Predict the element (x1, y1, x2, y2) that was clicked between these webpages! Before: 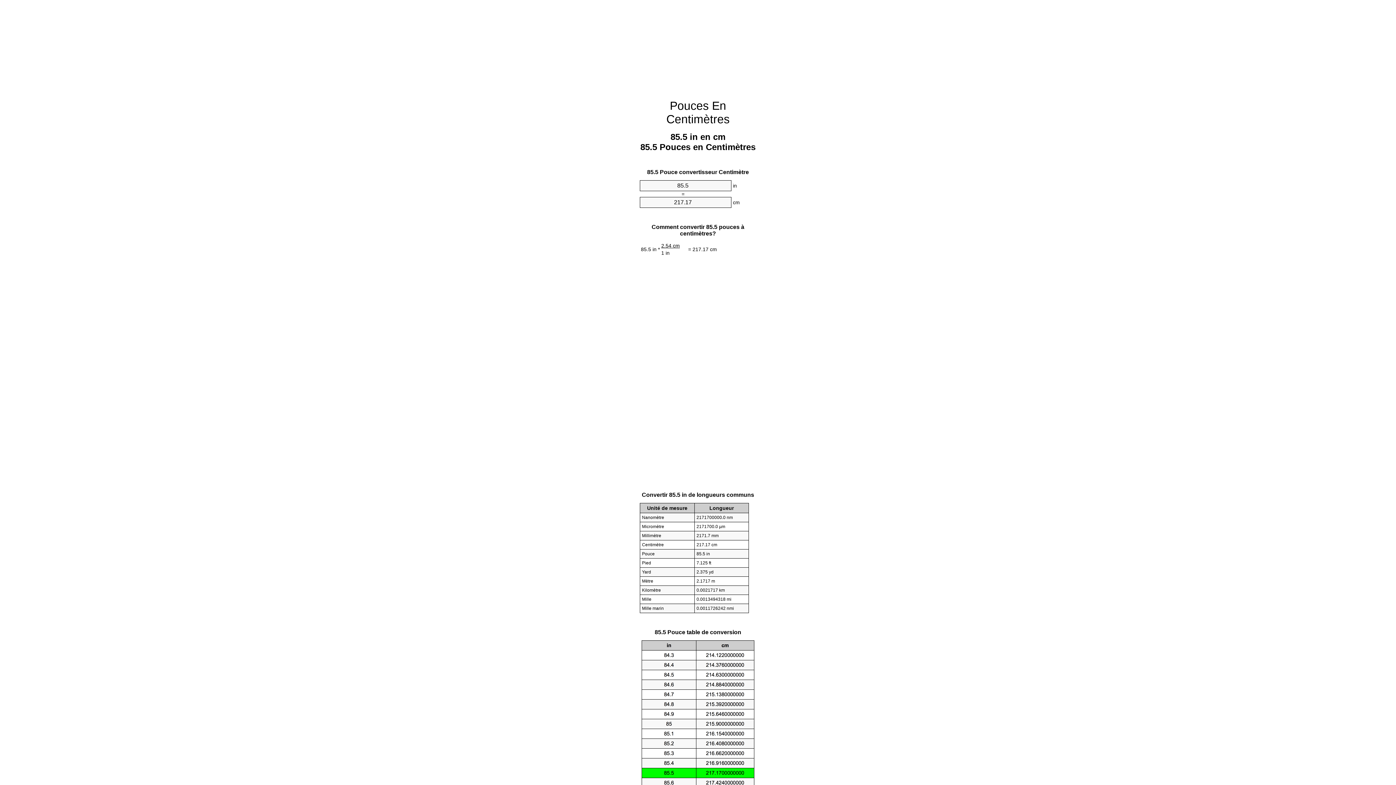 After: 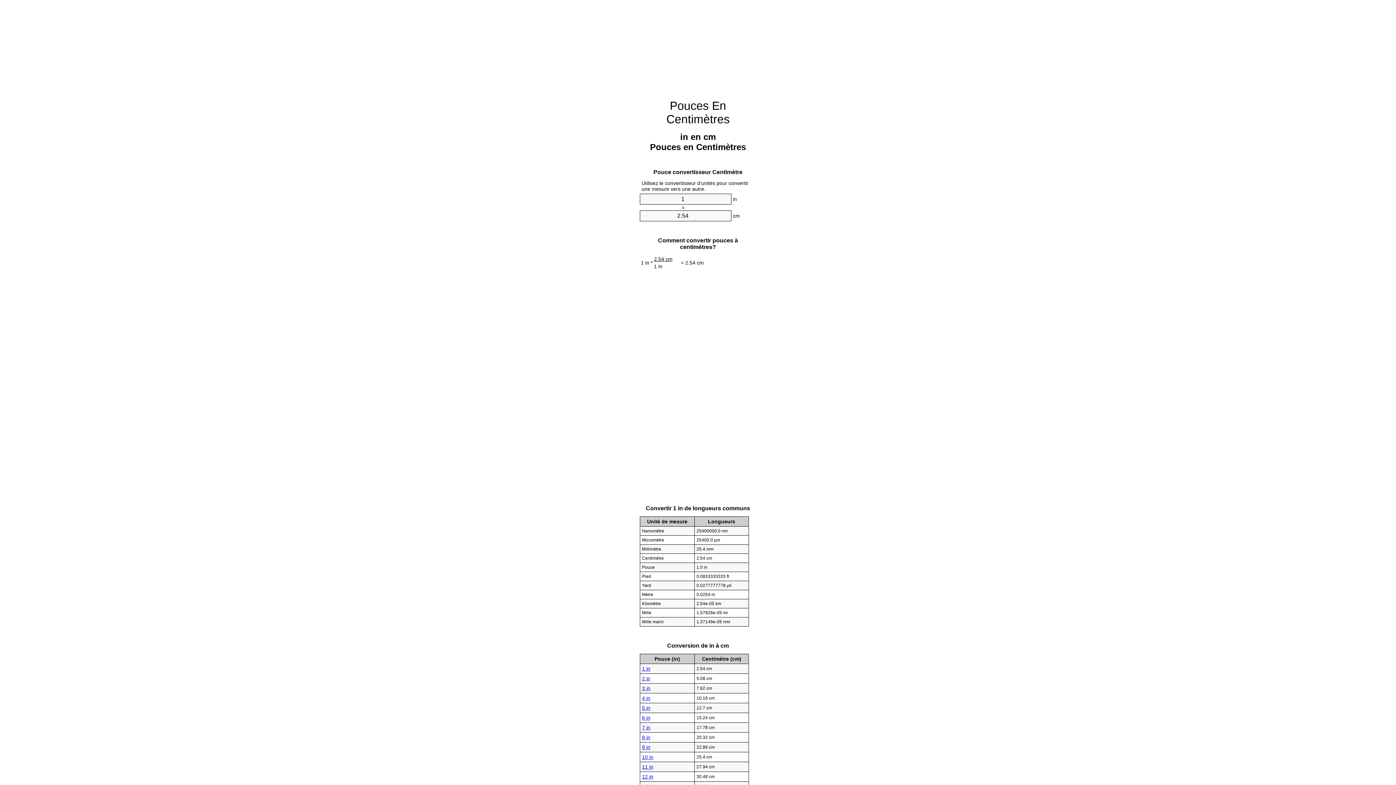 Action: bbox: (666, 99, 729, 125) label: Pouces En Centimètres